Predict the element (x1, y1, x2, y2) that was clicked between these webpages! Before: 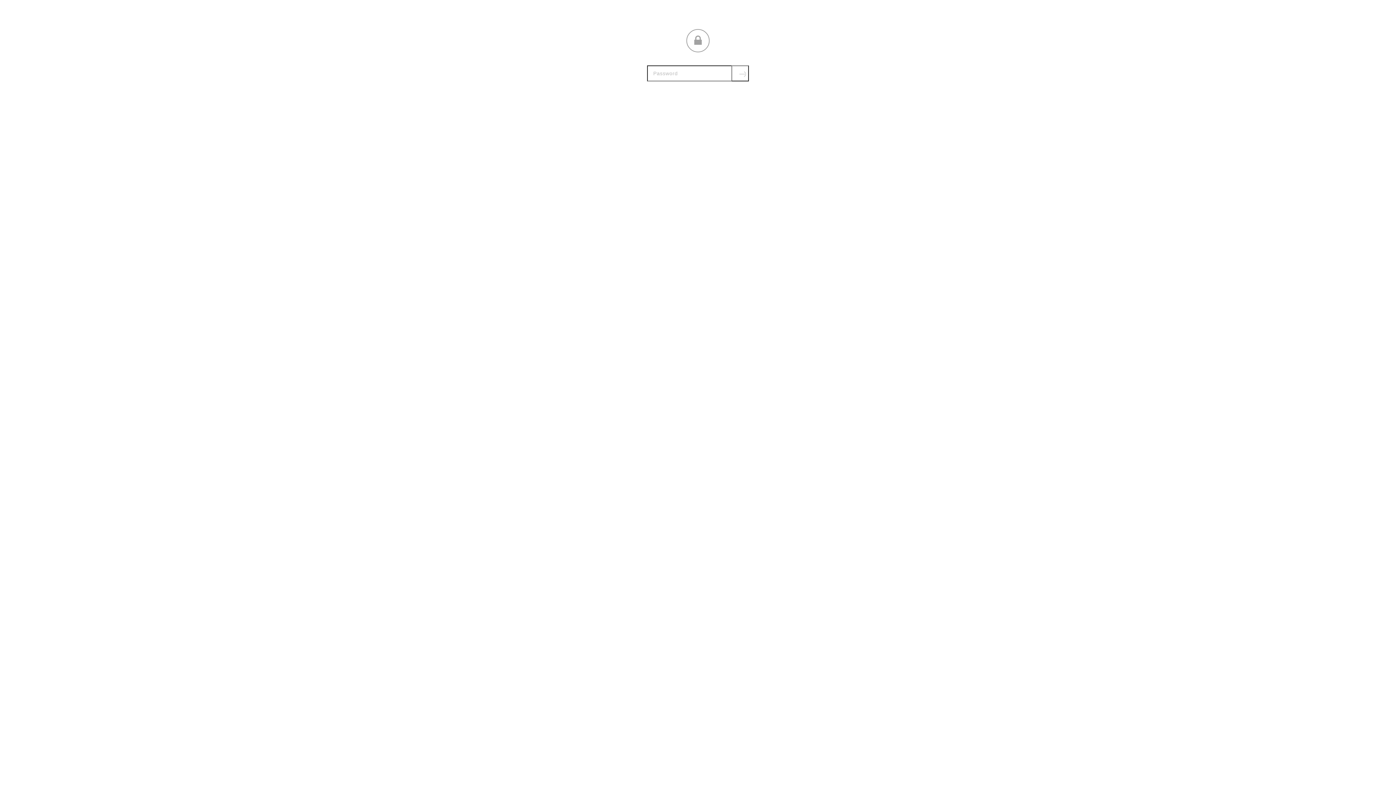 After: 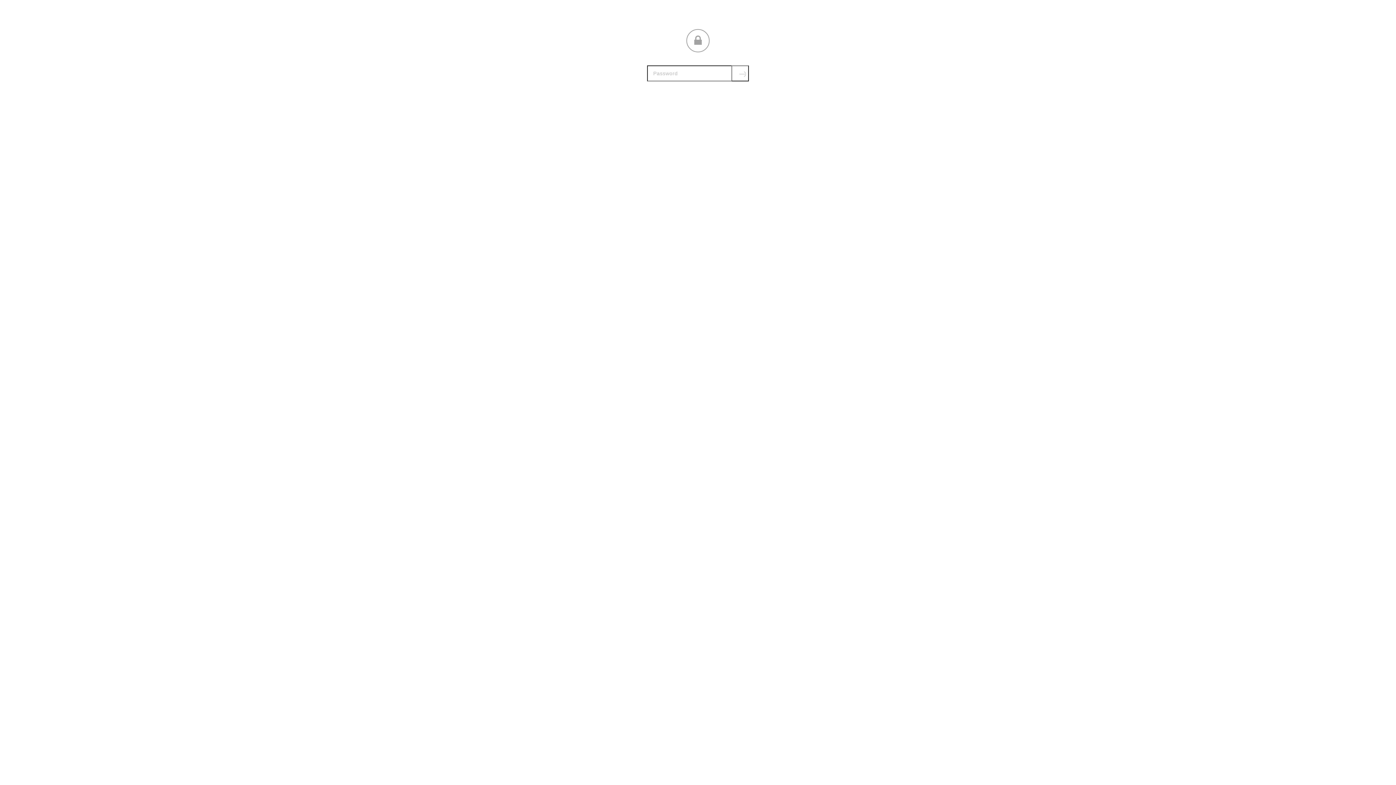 Action: label: Submit bbox: (731, 65, 749, 81)